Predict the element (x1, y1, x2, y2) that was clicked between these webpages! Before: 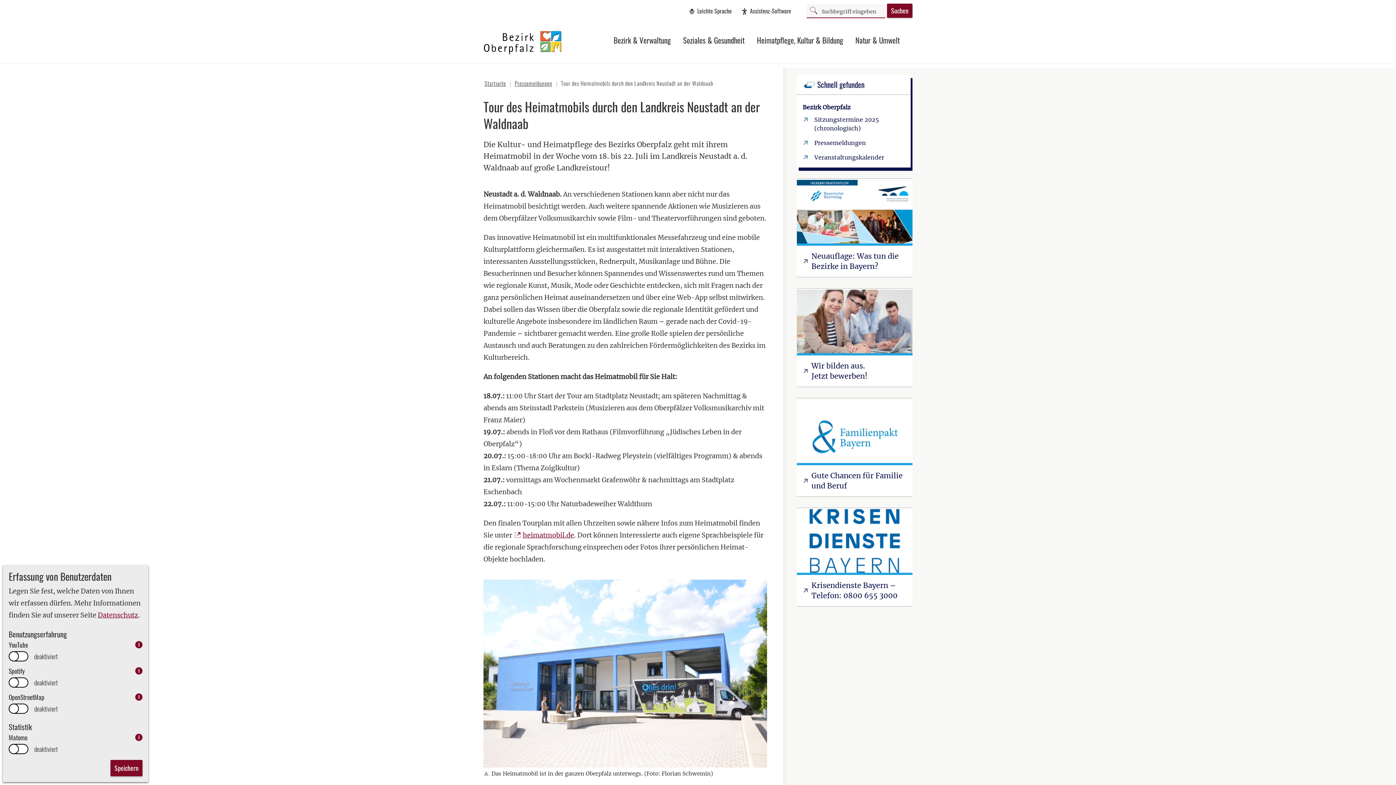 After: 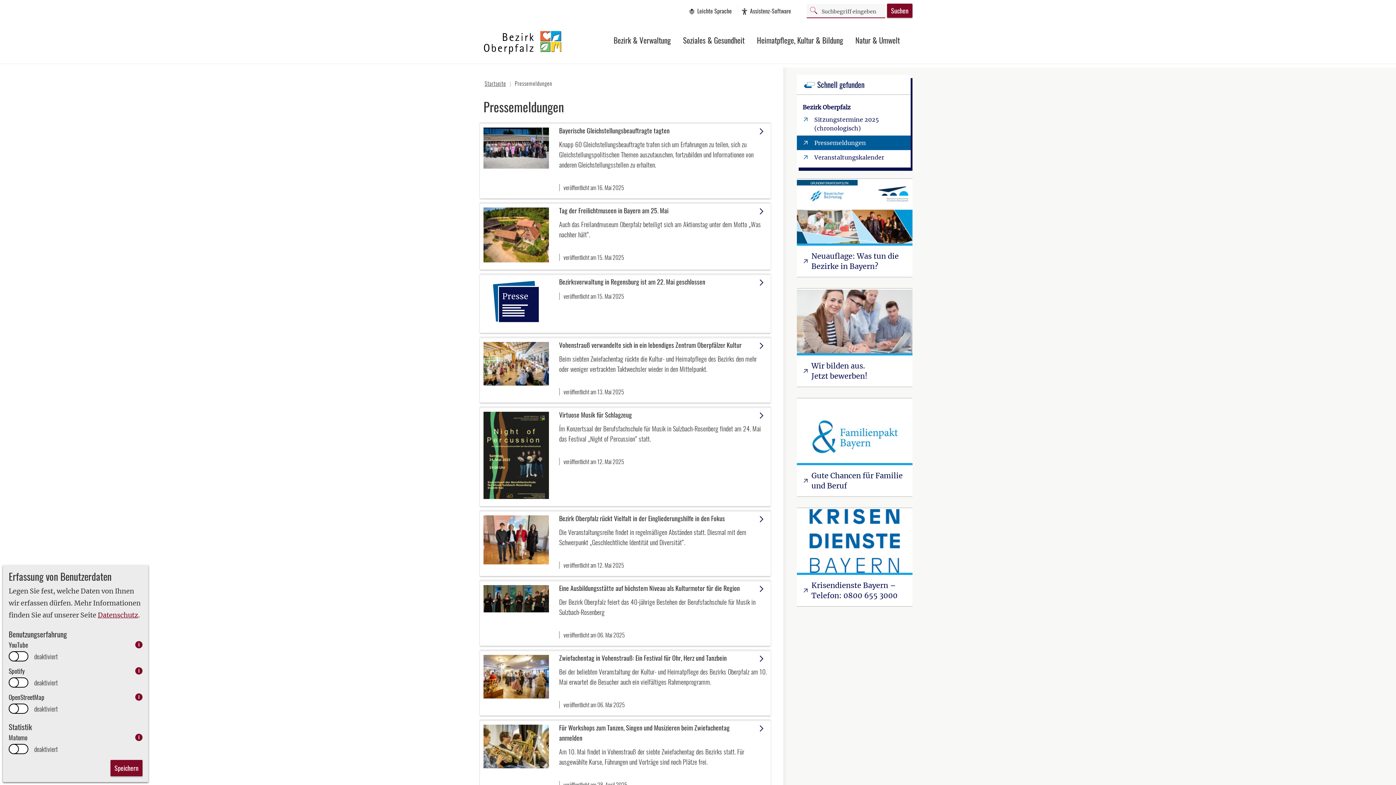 Action: bbox: (797, 135, 910, 150) label: Pressemeldungen